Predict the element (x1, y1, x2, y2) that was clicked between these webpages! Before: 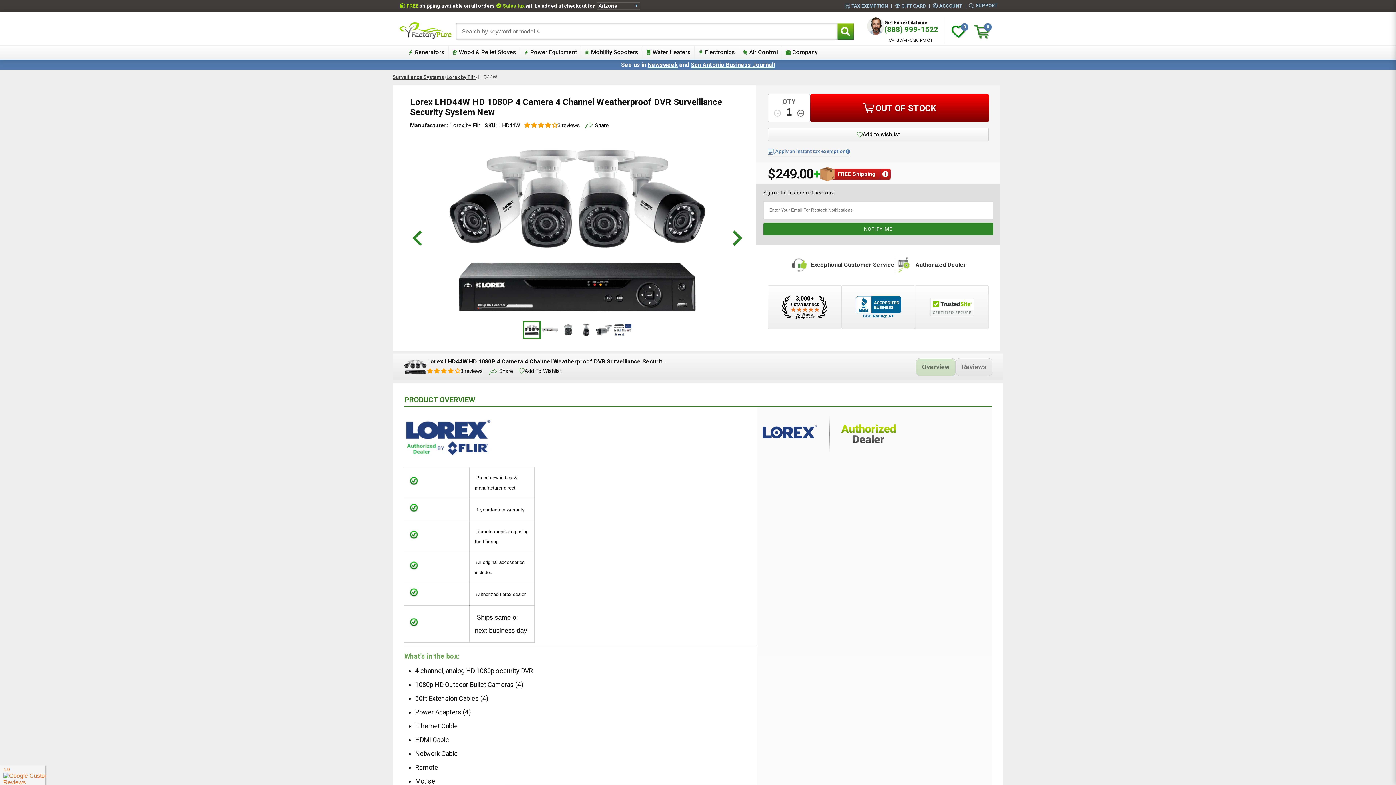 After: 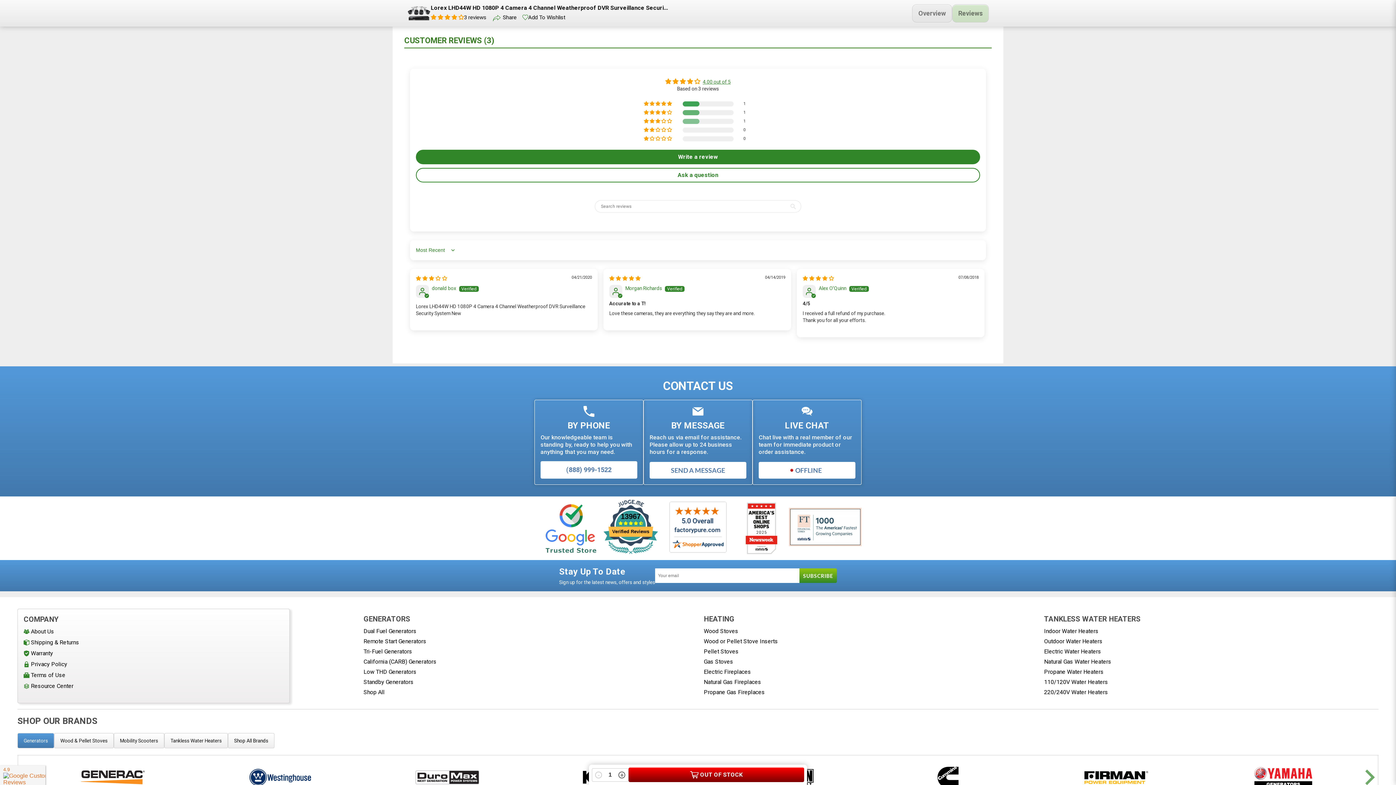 Action: label: Reviews bbox: (956, 358, 992, 376)